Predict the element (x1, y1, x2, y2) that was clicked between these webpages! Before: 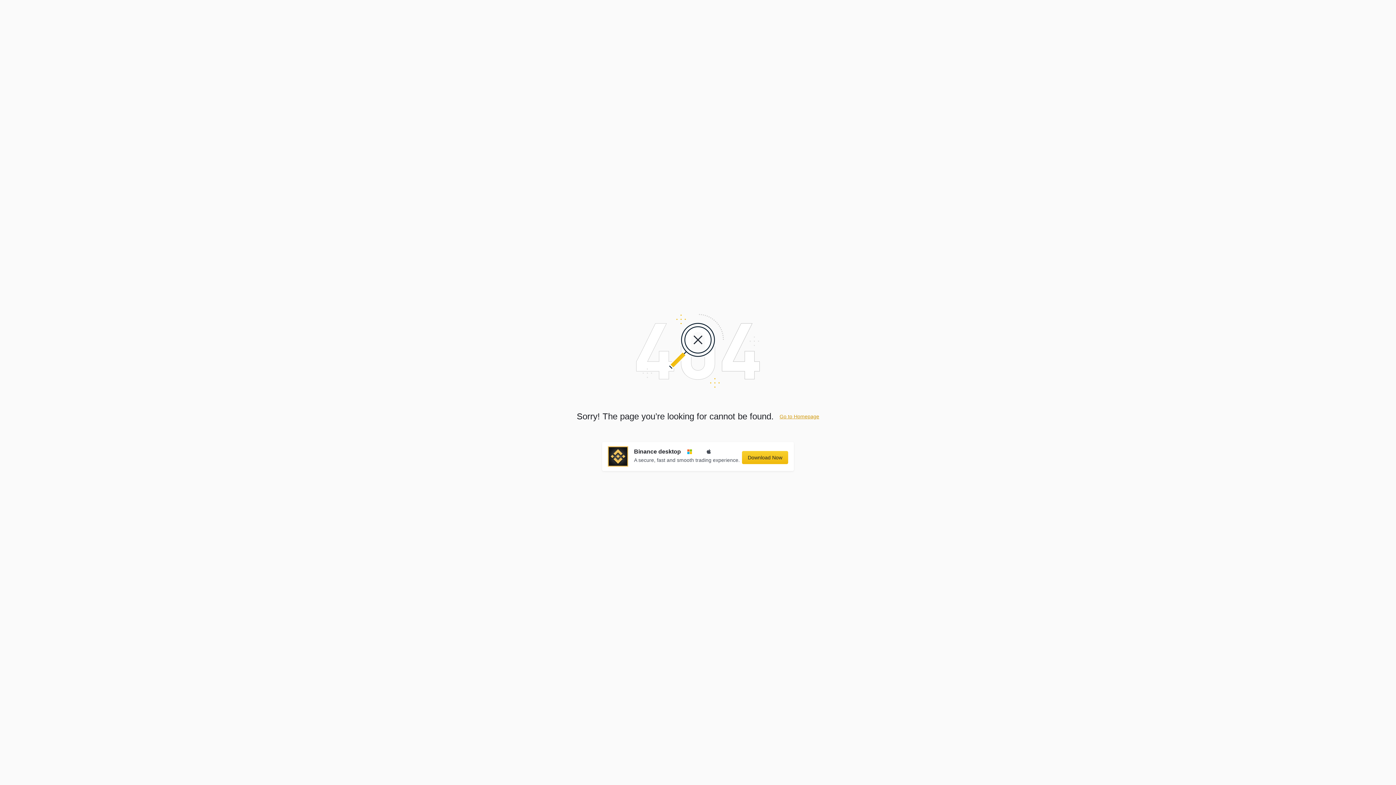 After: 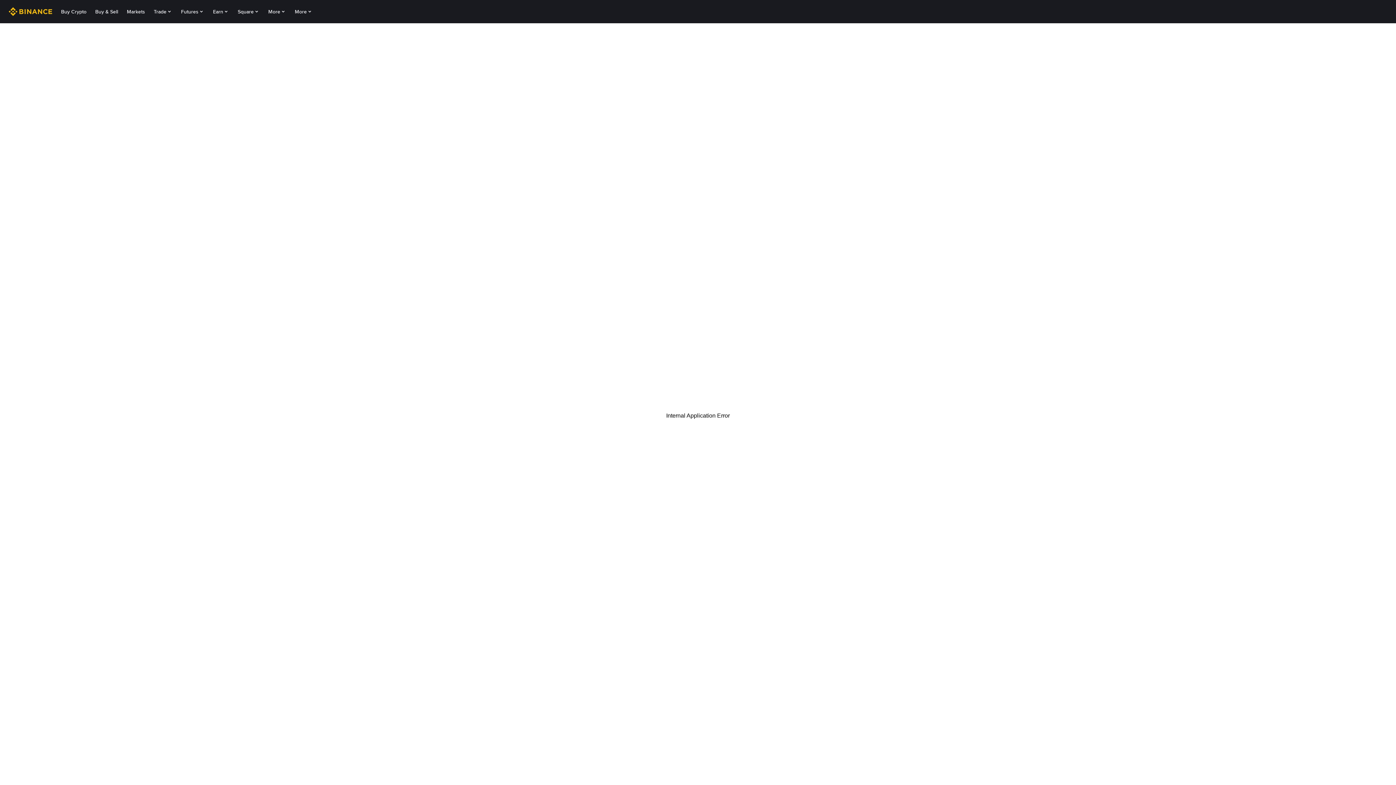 Action: label: Go to Homepage bbox: (779, 413, 819, 419)